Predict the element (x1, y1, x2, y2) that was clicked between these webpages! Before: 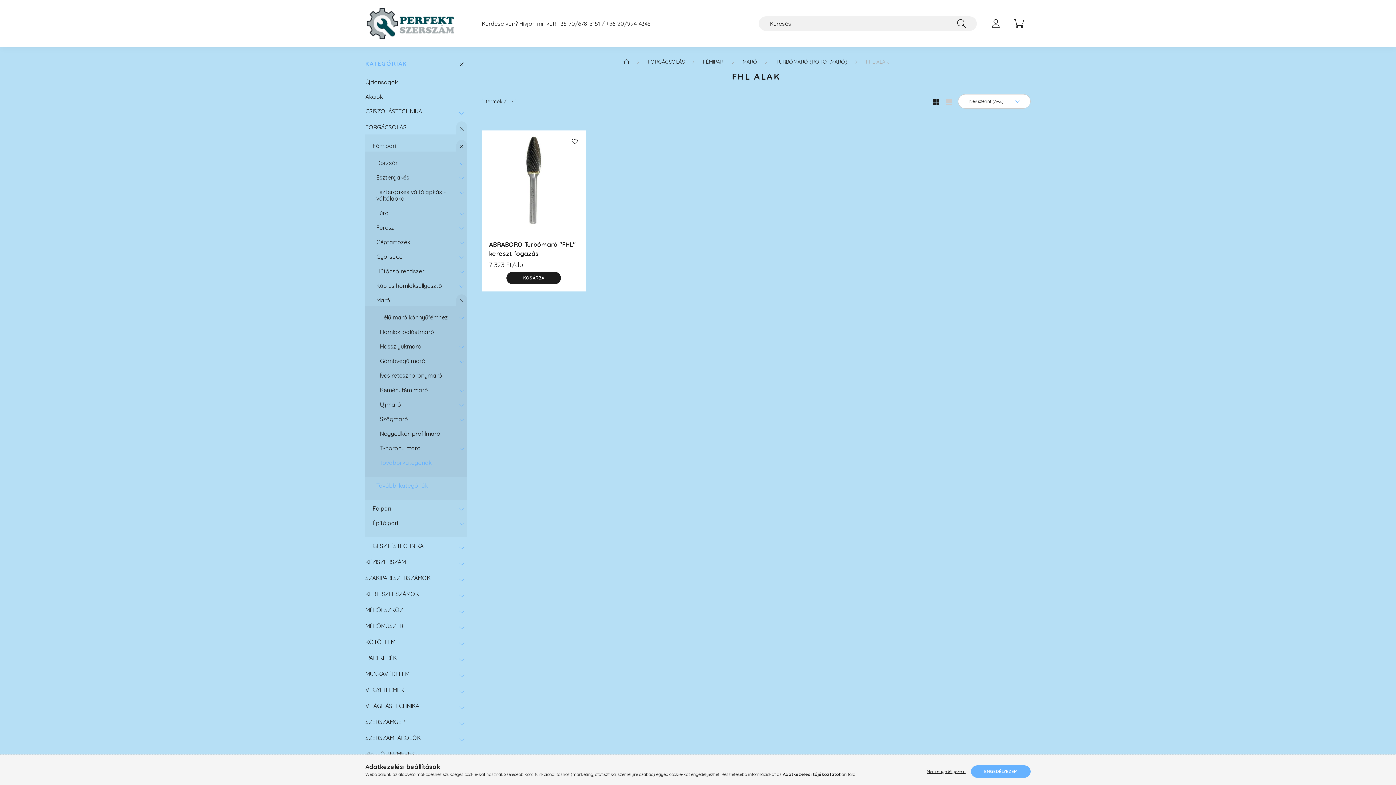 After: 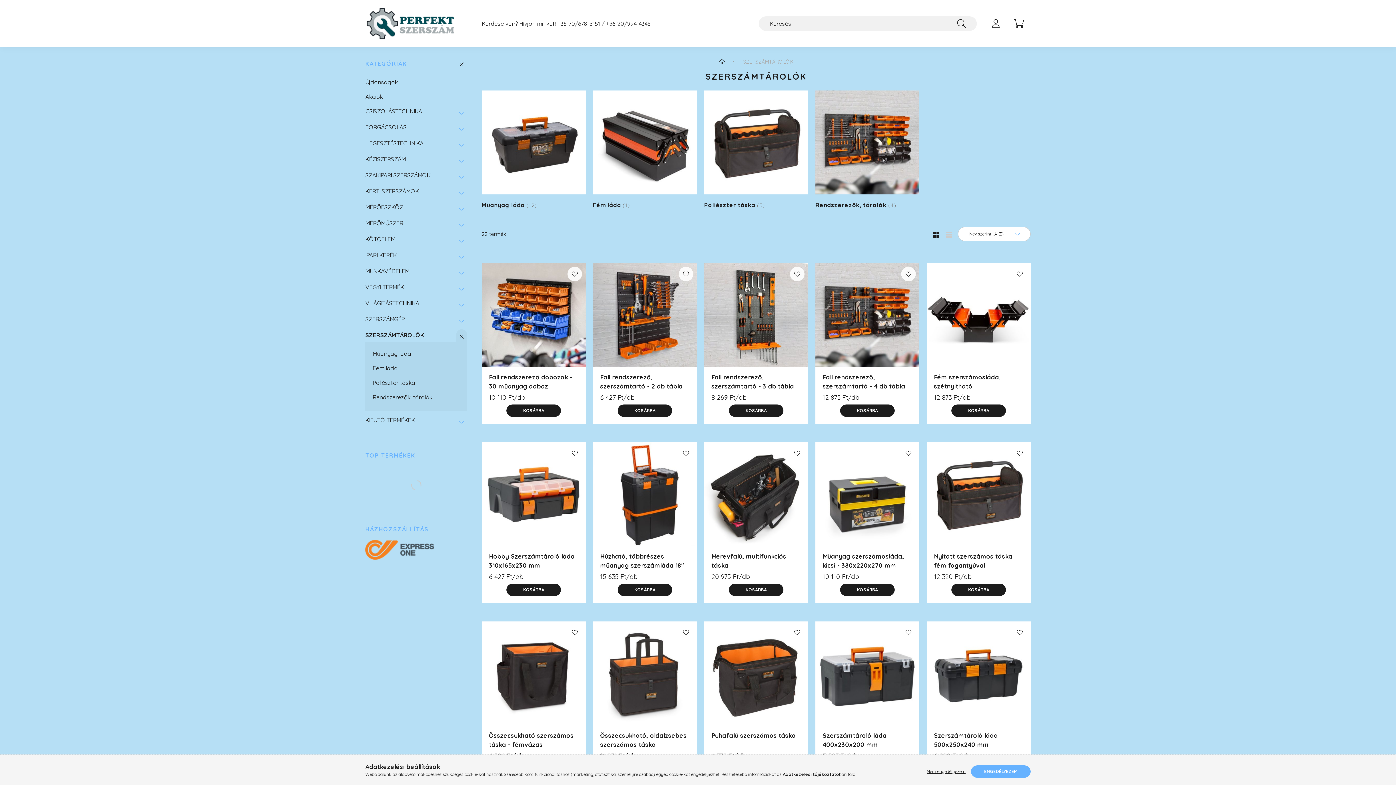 Action: bbox: (365, 732, 452, 745) label: SZERSZÁMTÁROLÓK